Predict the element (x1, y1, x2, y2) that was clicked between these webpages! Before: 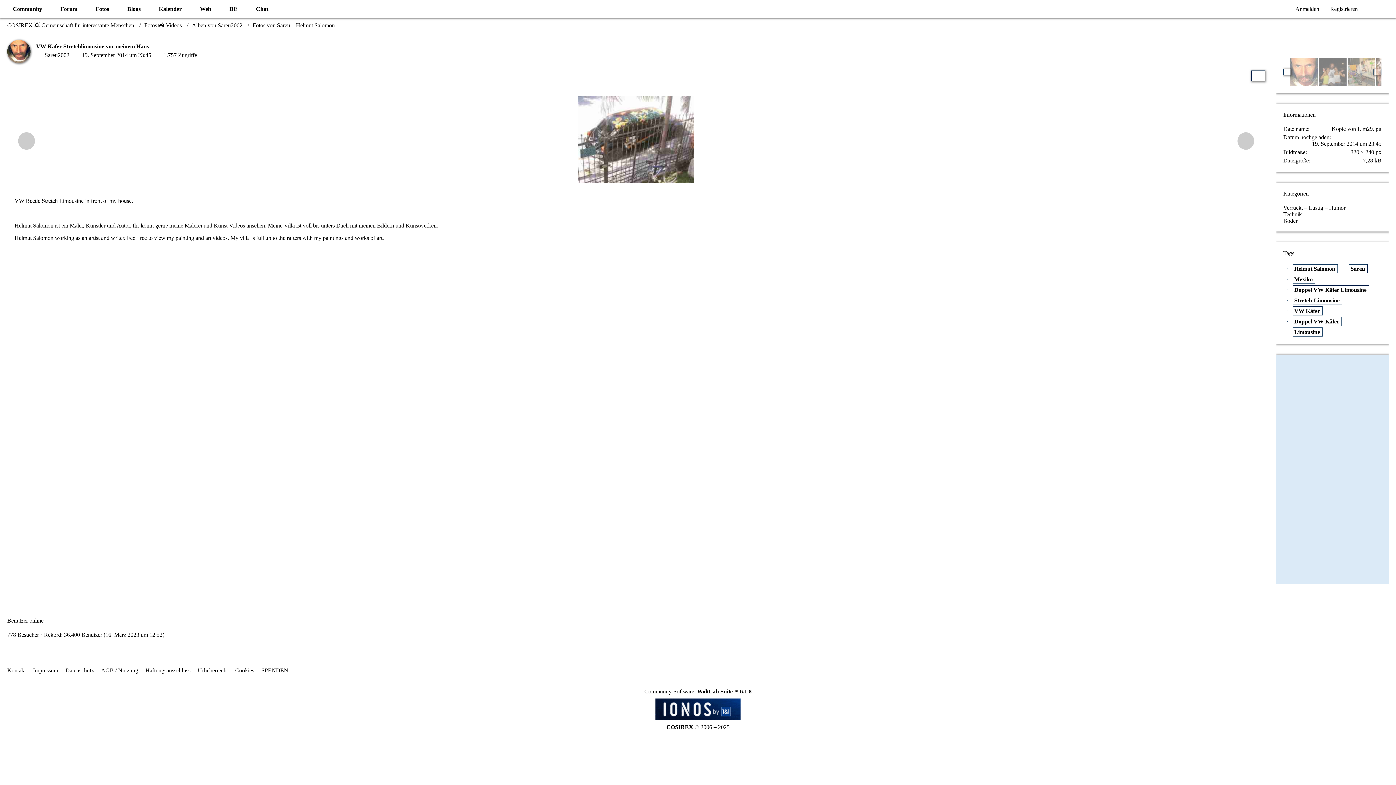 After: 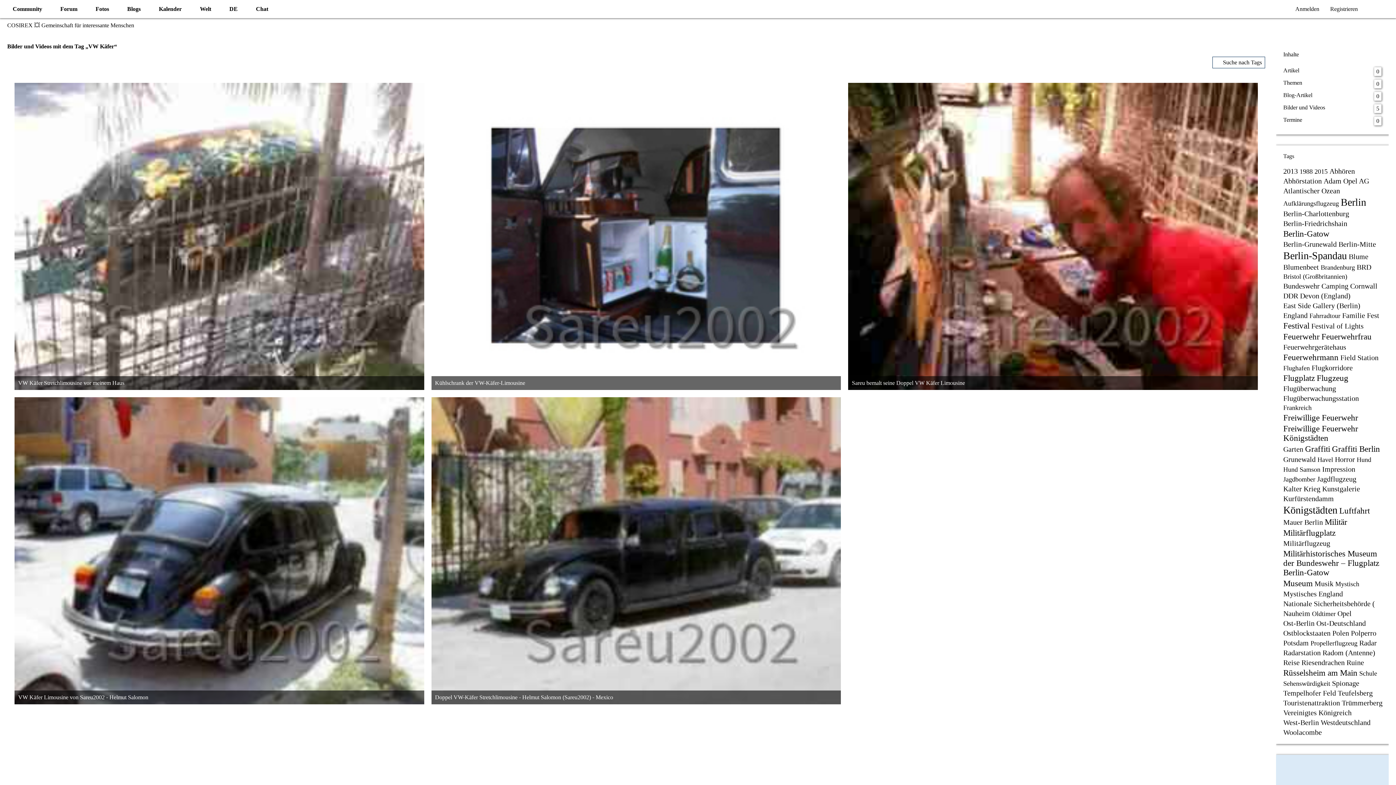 Action: label: VW Käfer bbox: (1287, 306, 1322, 315)